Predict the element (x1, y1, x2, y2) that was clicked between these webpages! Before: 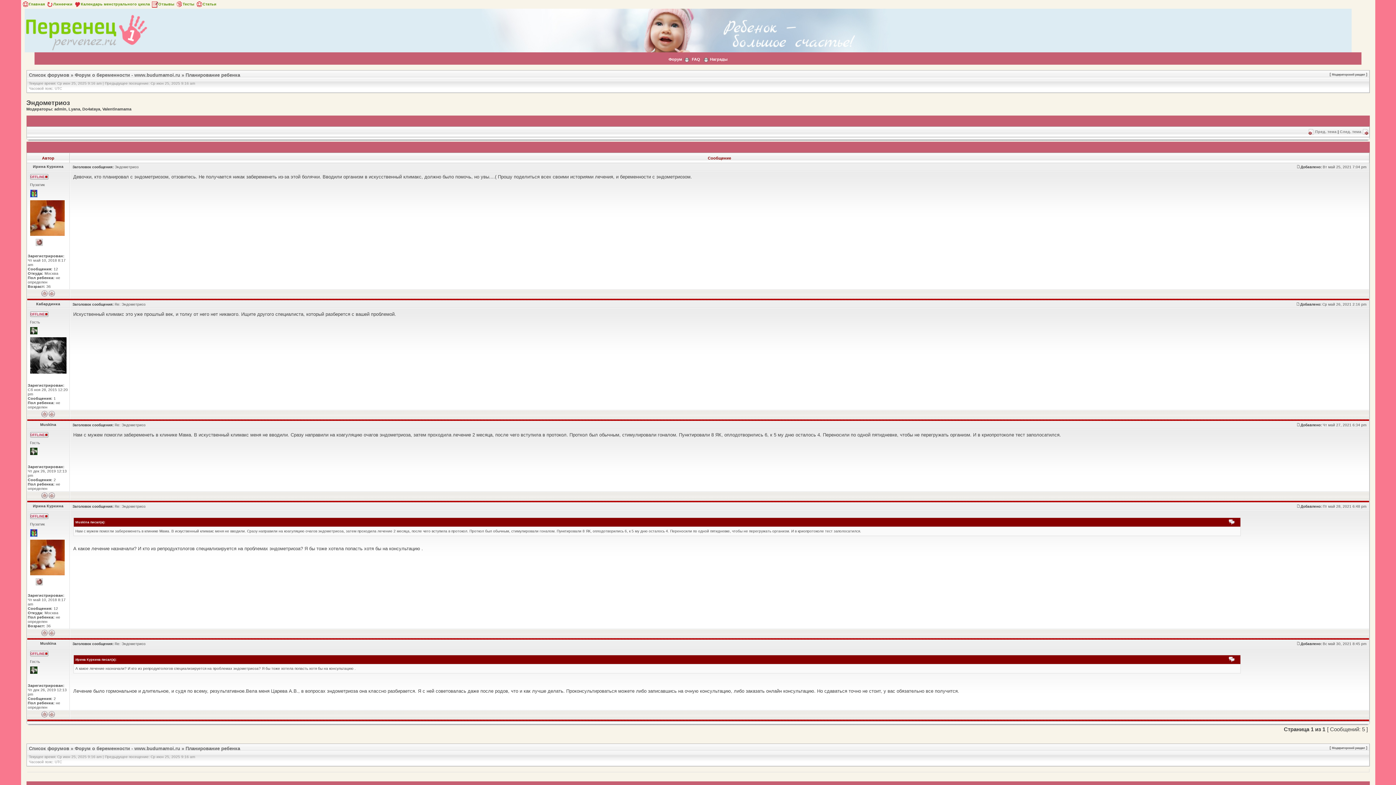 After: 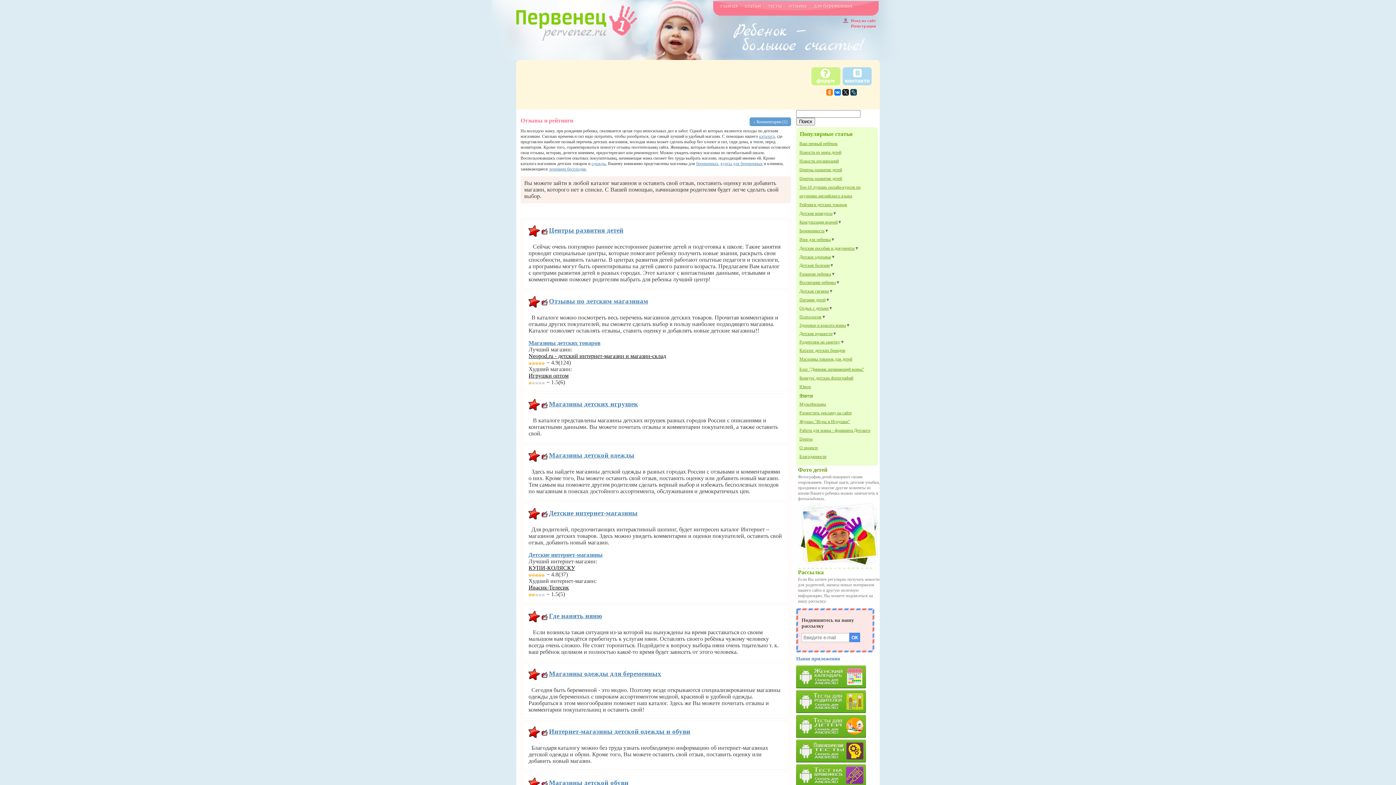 Action: label: Отзывы bbox: (151, 1, 174, 6)